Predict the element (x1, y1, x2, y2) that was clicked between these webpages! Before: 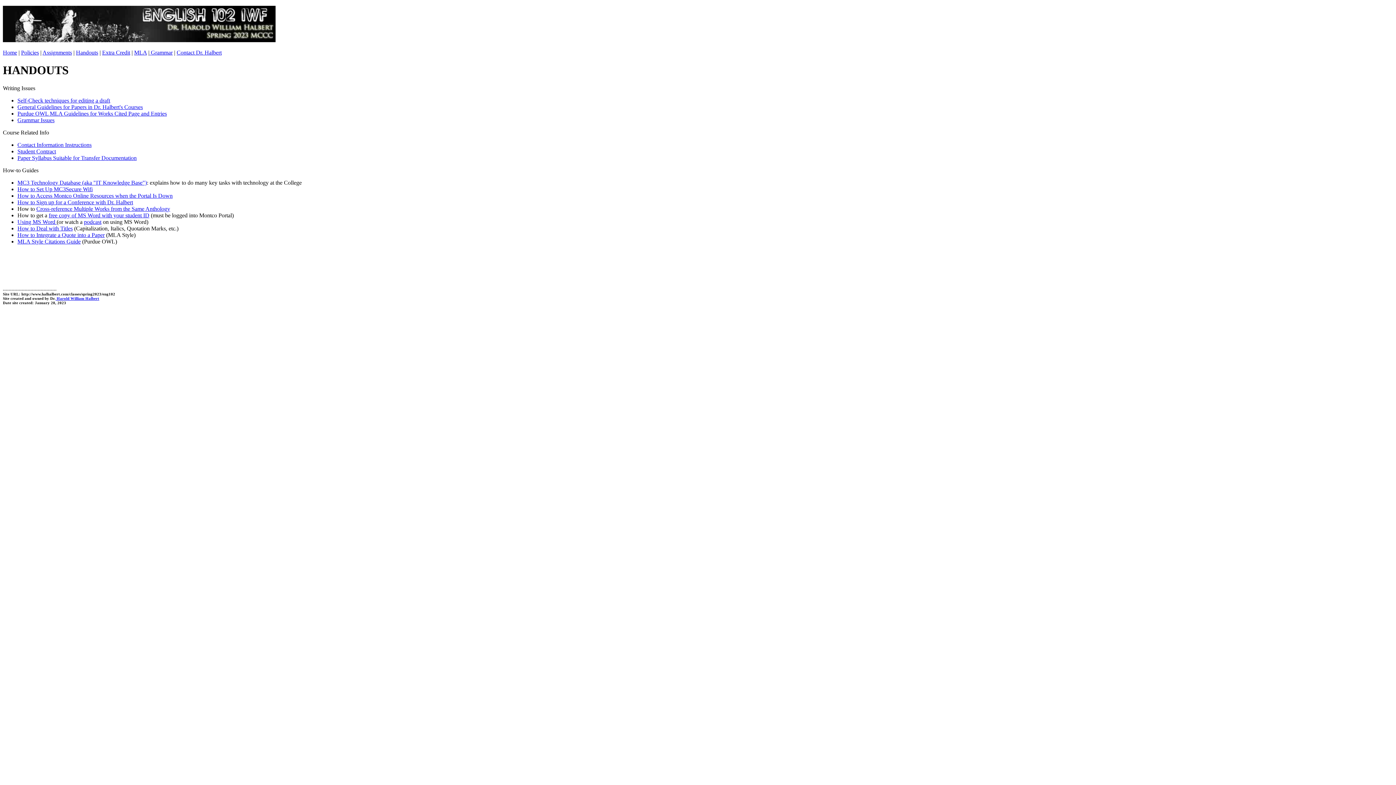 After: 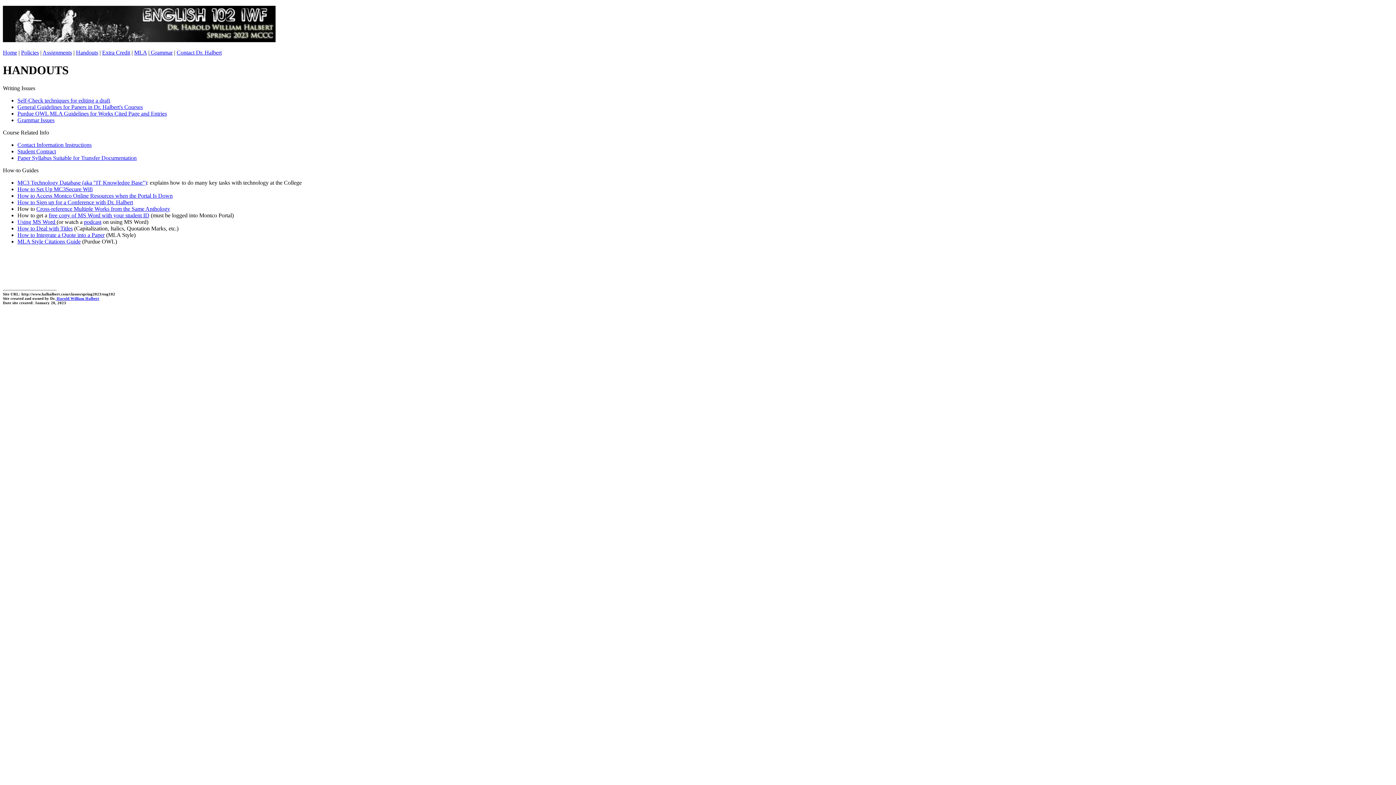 Action: label: MC3 Technology Database (aka "IT Knowledge Base") bbox: (17, 179, 146, 185)